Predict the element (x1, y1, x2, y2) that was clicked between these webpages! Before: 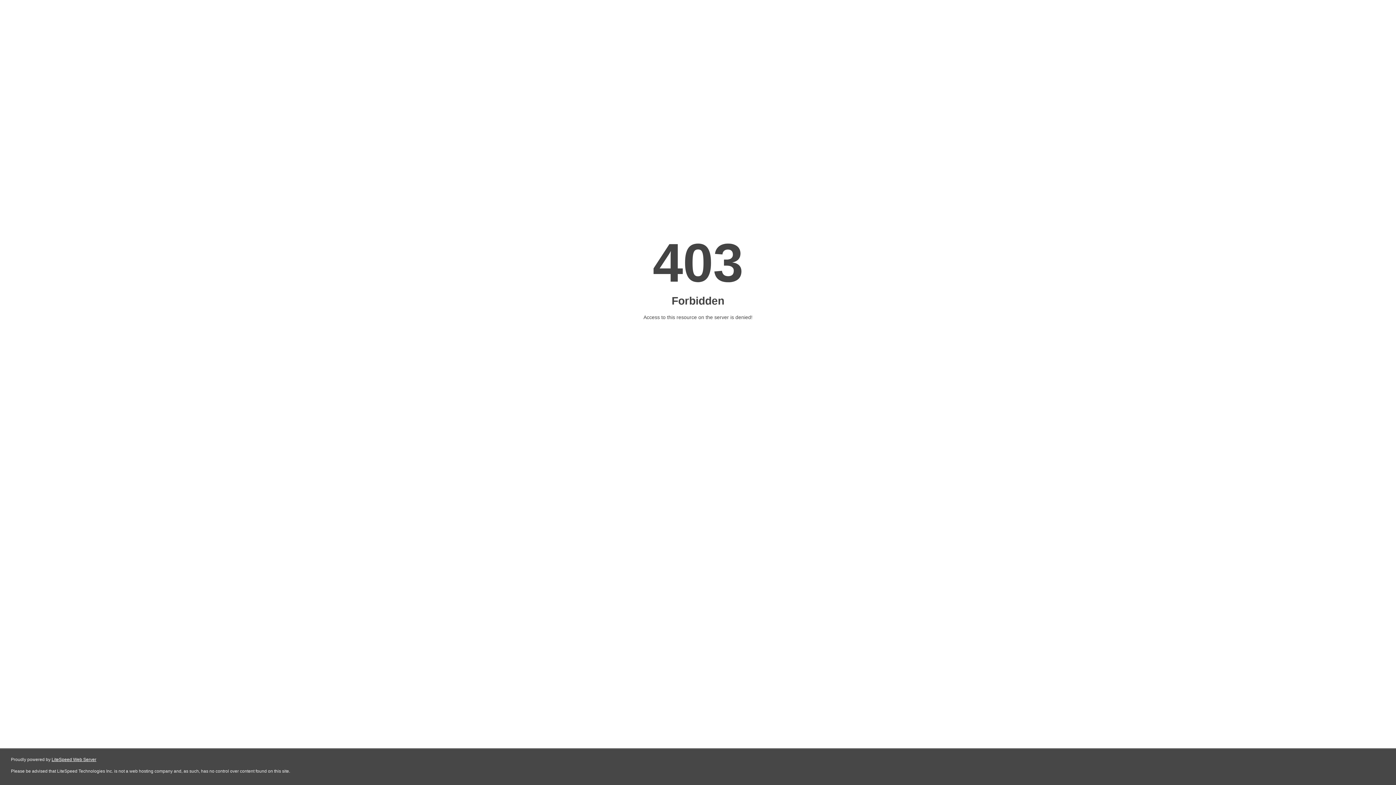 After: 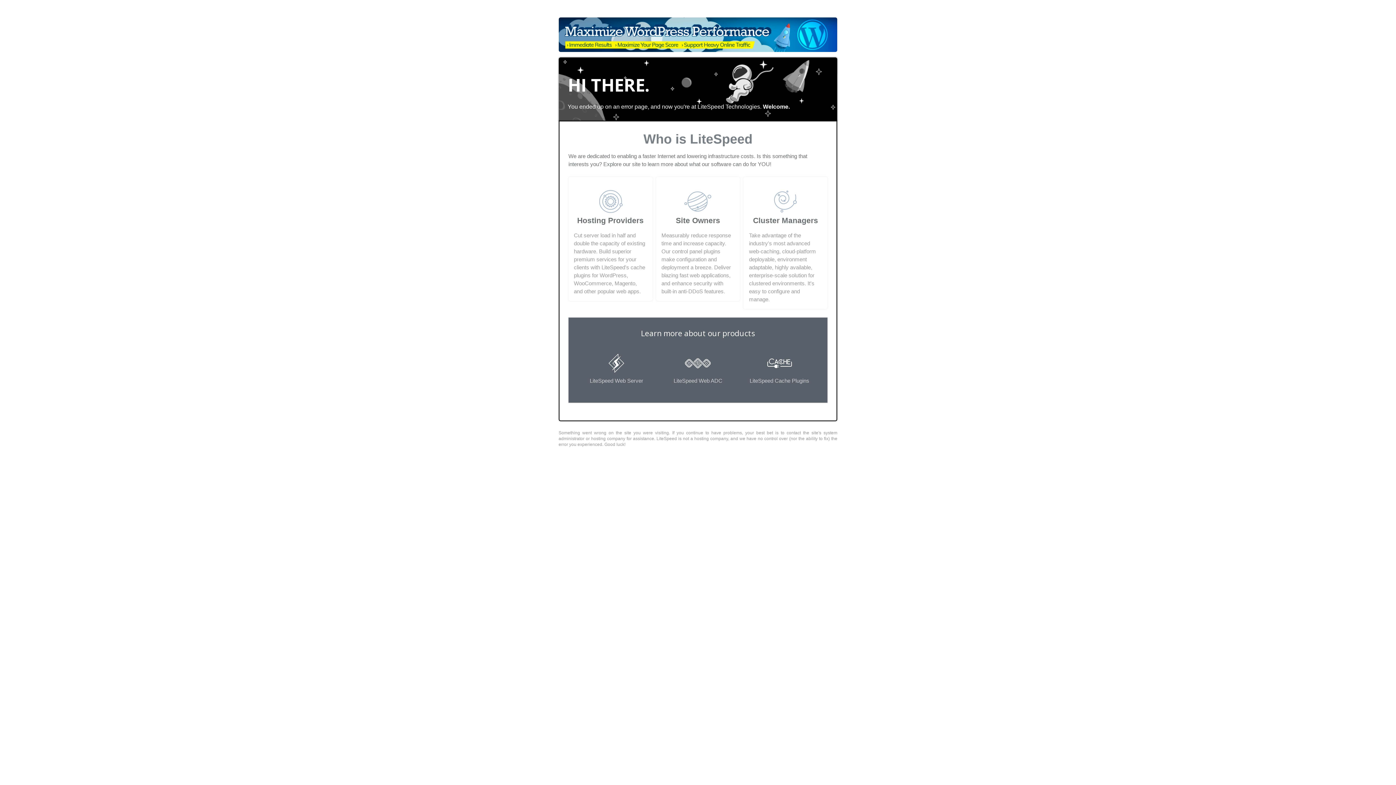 Action: label: LiteSpeed Web Server bbox: (51, 757, 96, 762)